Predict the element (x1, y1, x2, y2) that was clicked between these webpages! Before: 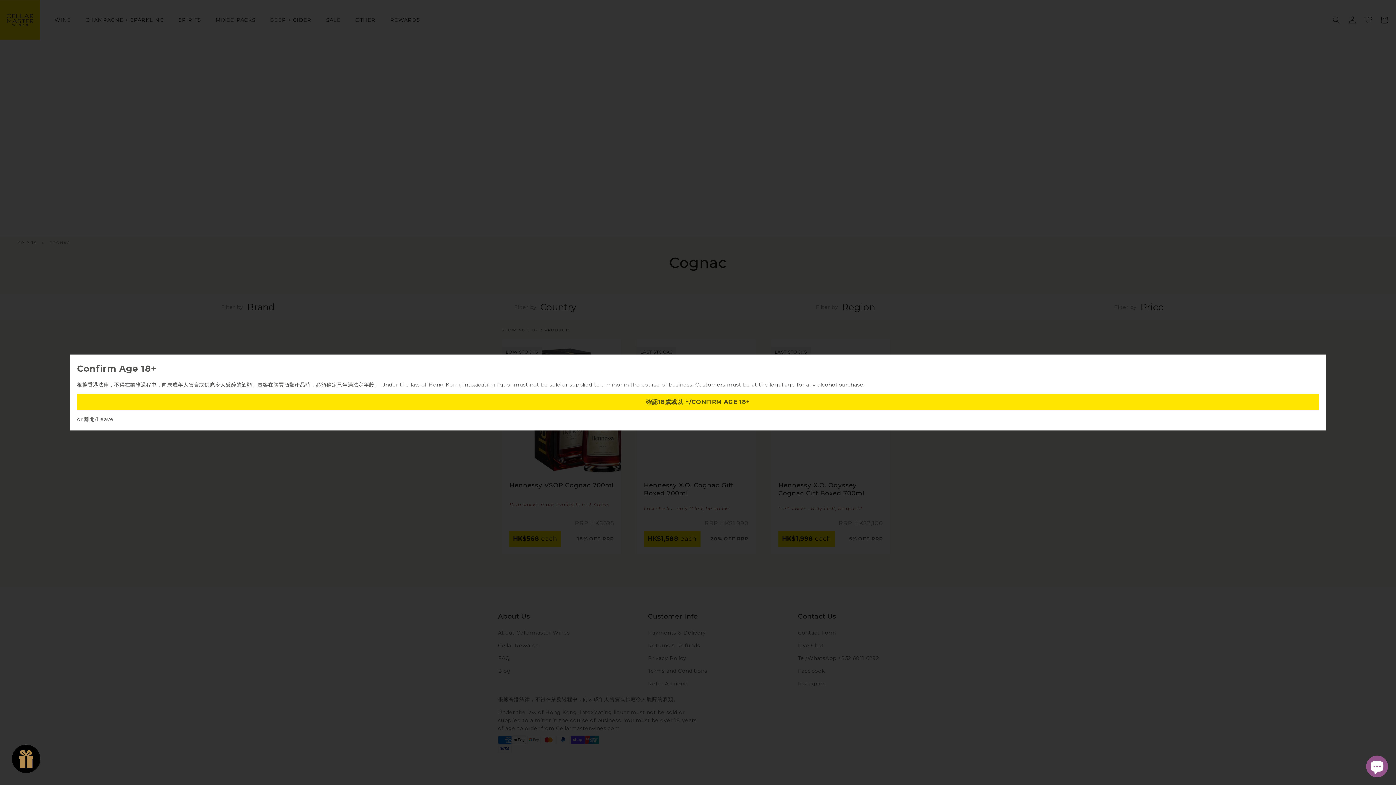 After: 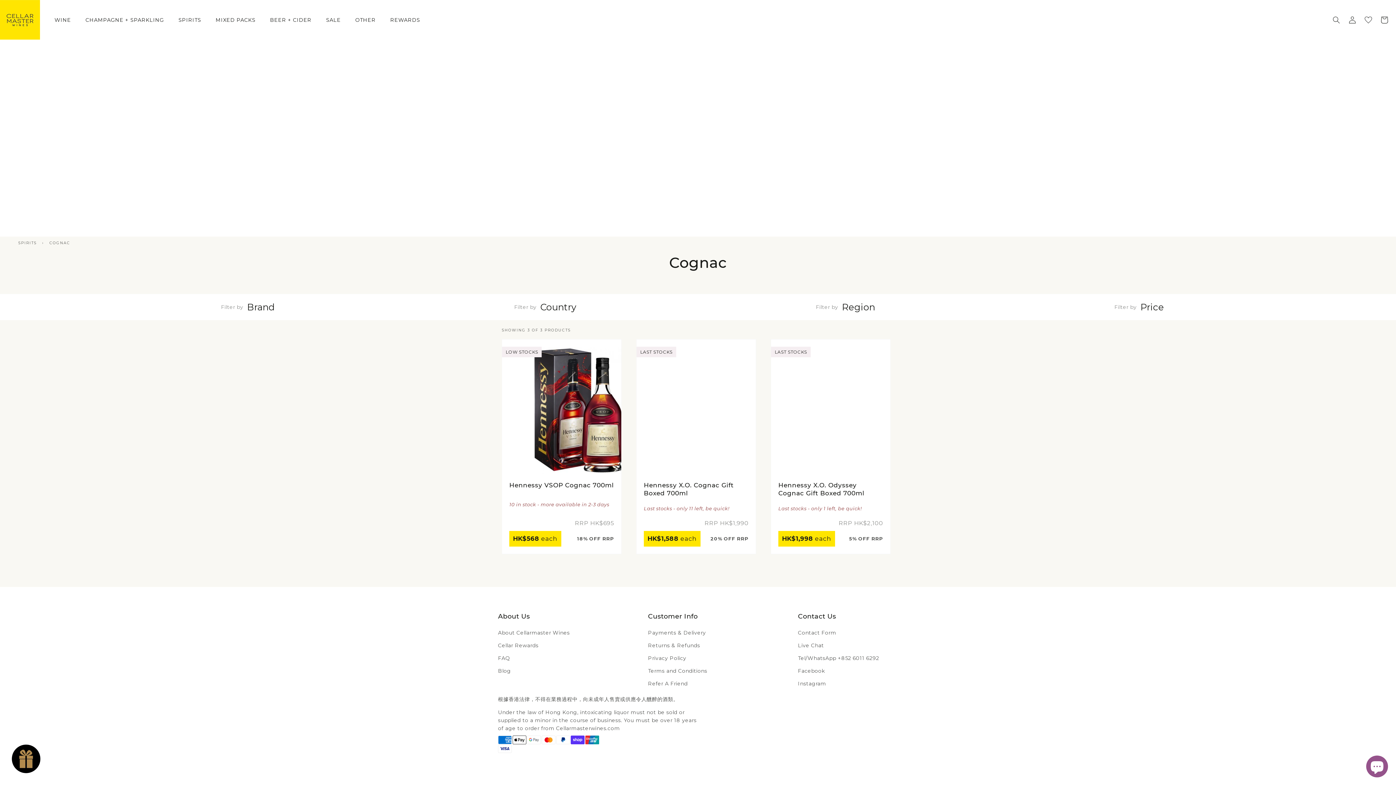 Action: bbox: (646, 398, 750, 405) label: 確認18歲或以上/CONFIRM AGE 18+